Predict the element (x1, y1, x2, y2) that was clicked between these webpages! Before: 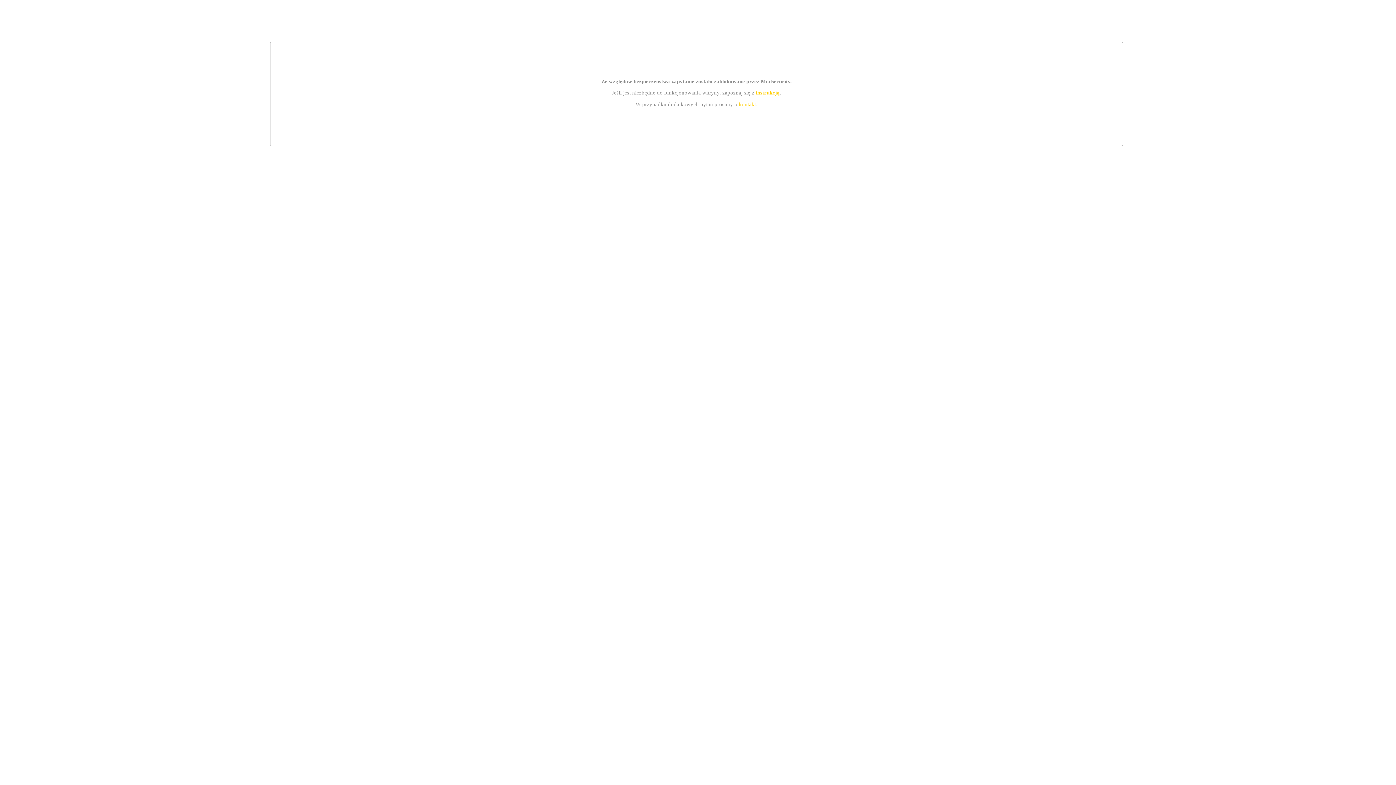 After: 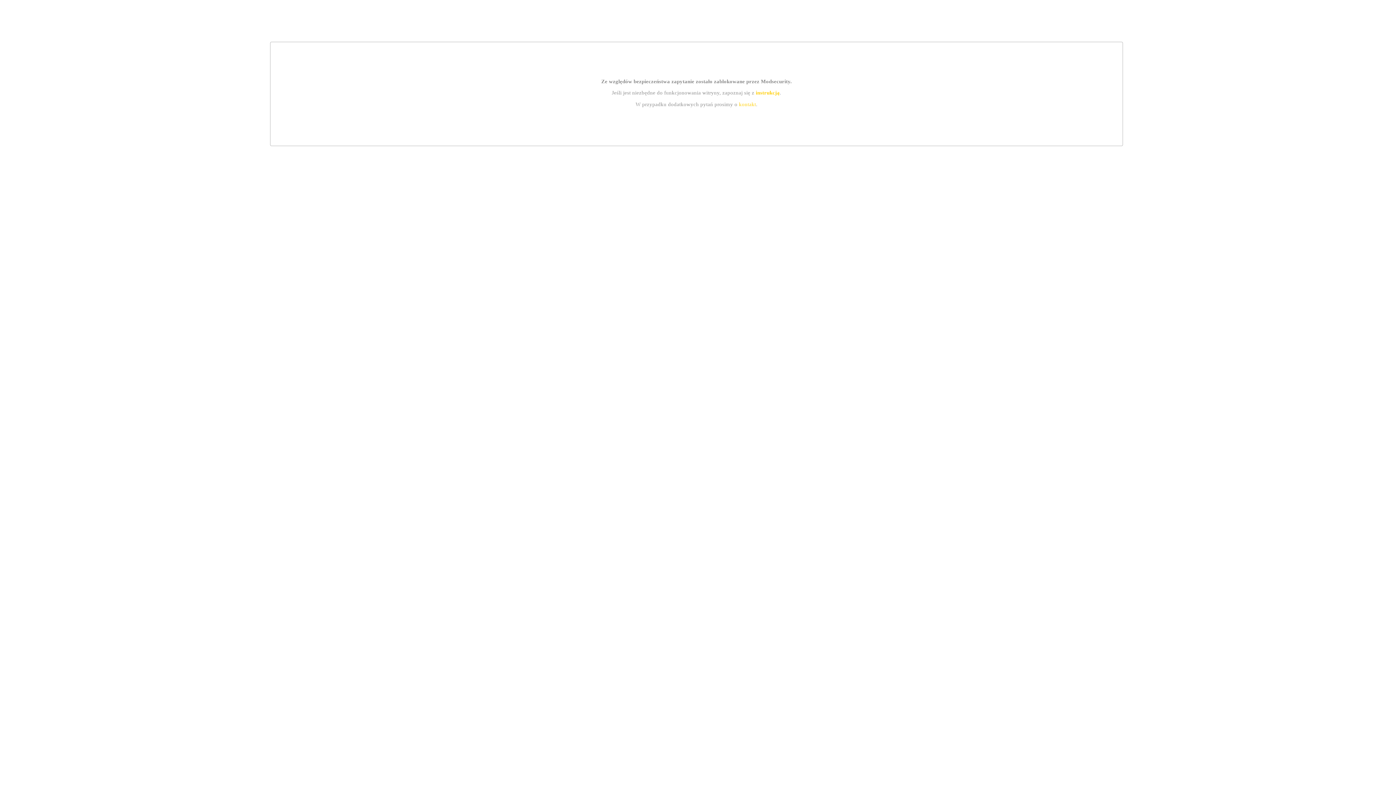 Action: bbox: (739, 101, 756, 107) label: kontakt